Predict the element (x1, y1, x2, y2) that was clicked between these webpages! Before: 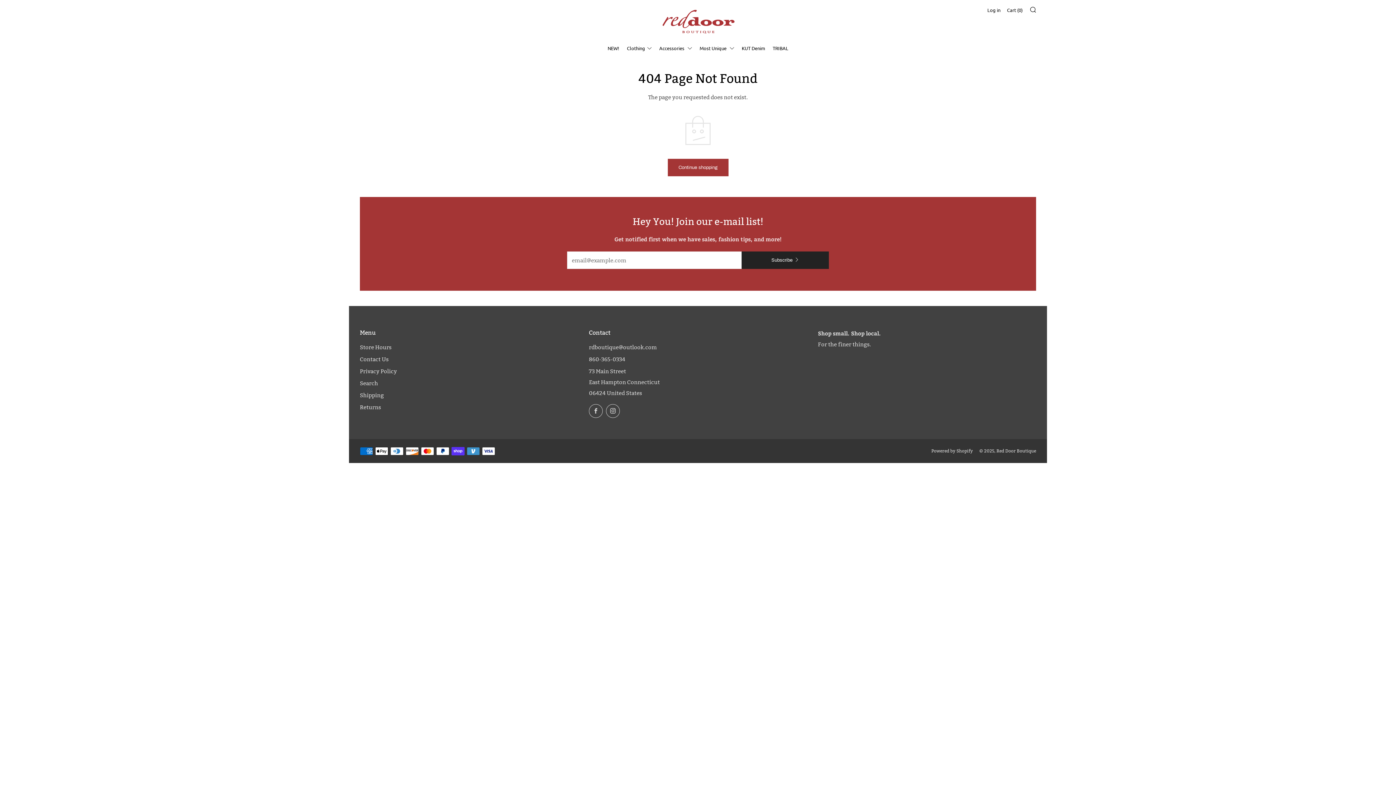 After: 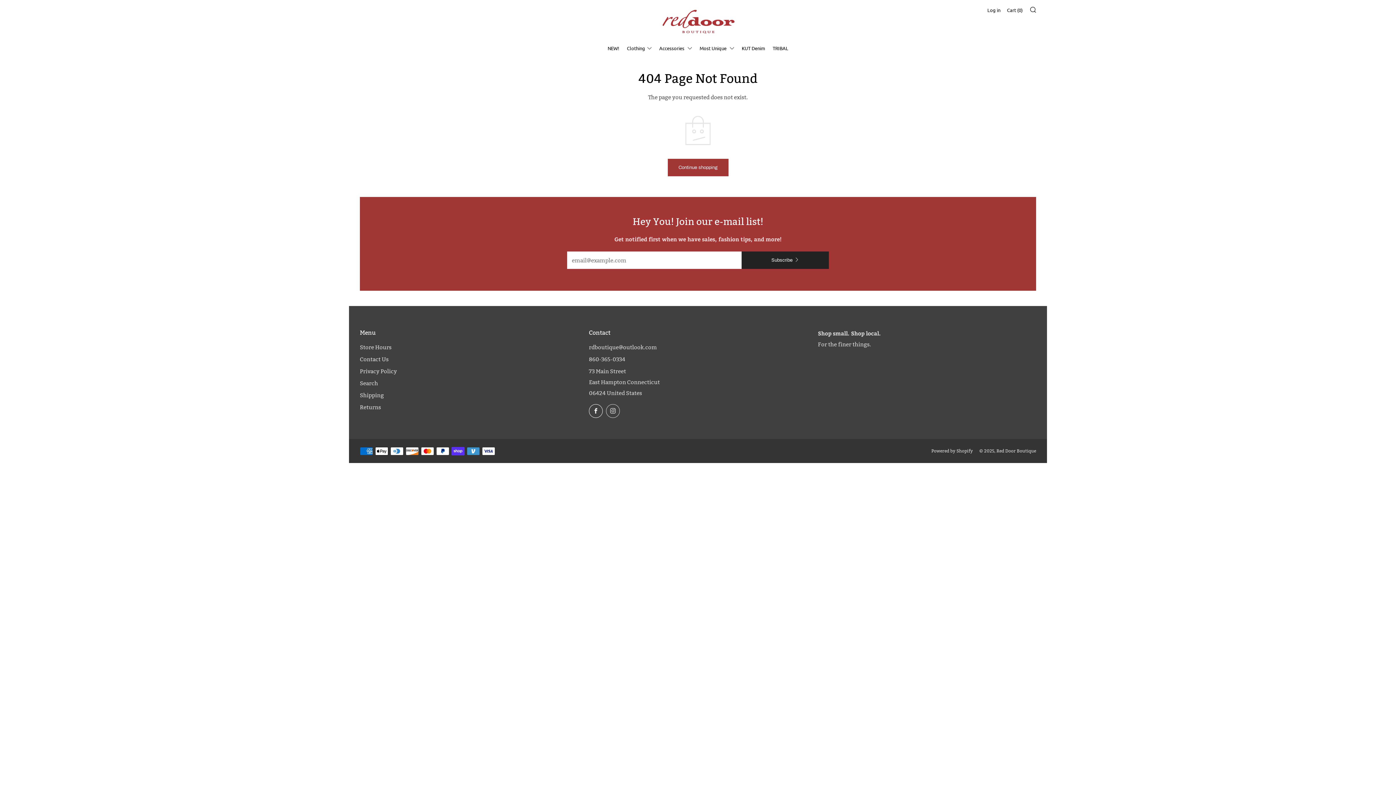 Action: label: 	
Facebook bbox: (589, 404, 602, 418)